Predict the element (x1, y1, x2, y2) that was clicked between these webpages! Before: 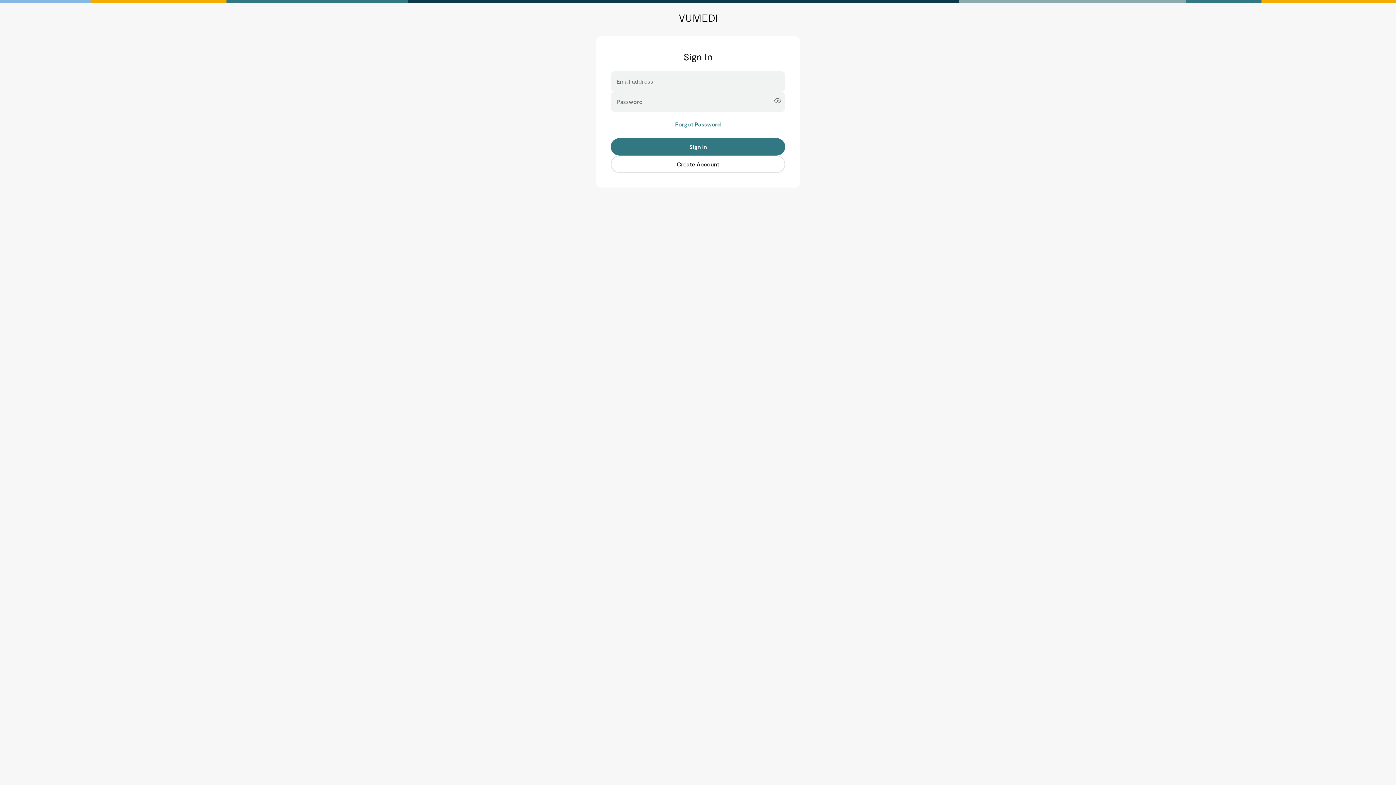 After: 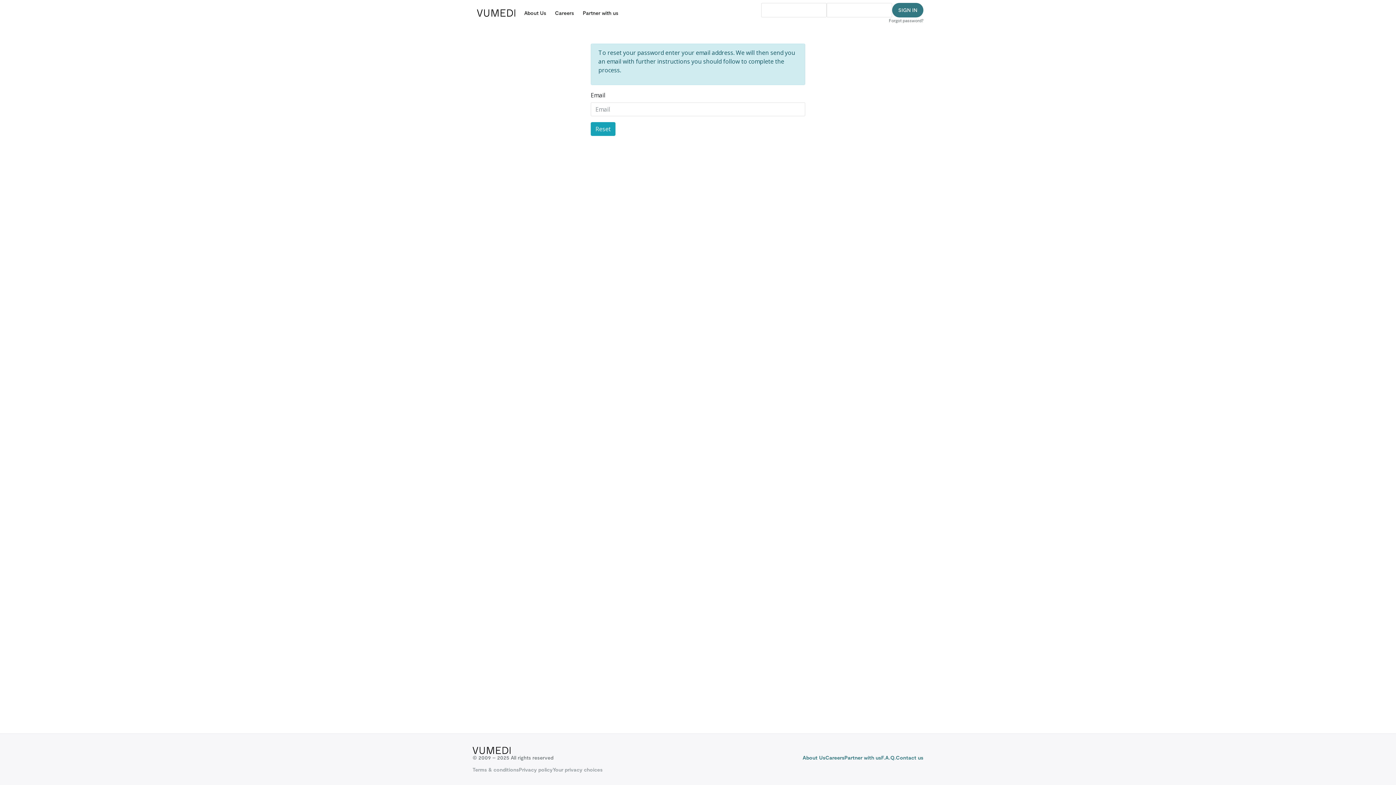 Action: bbox: (675, 120, 721, 128) label: Forgot Password